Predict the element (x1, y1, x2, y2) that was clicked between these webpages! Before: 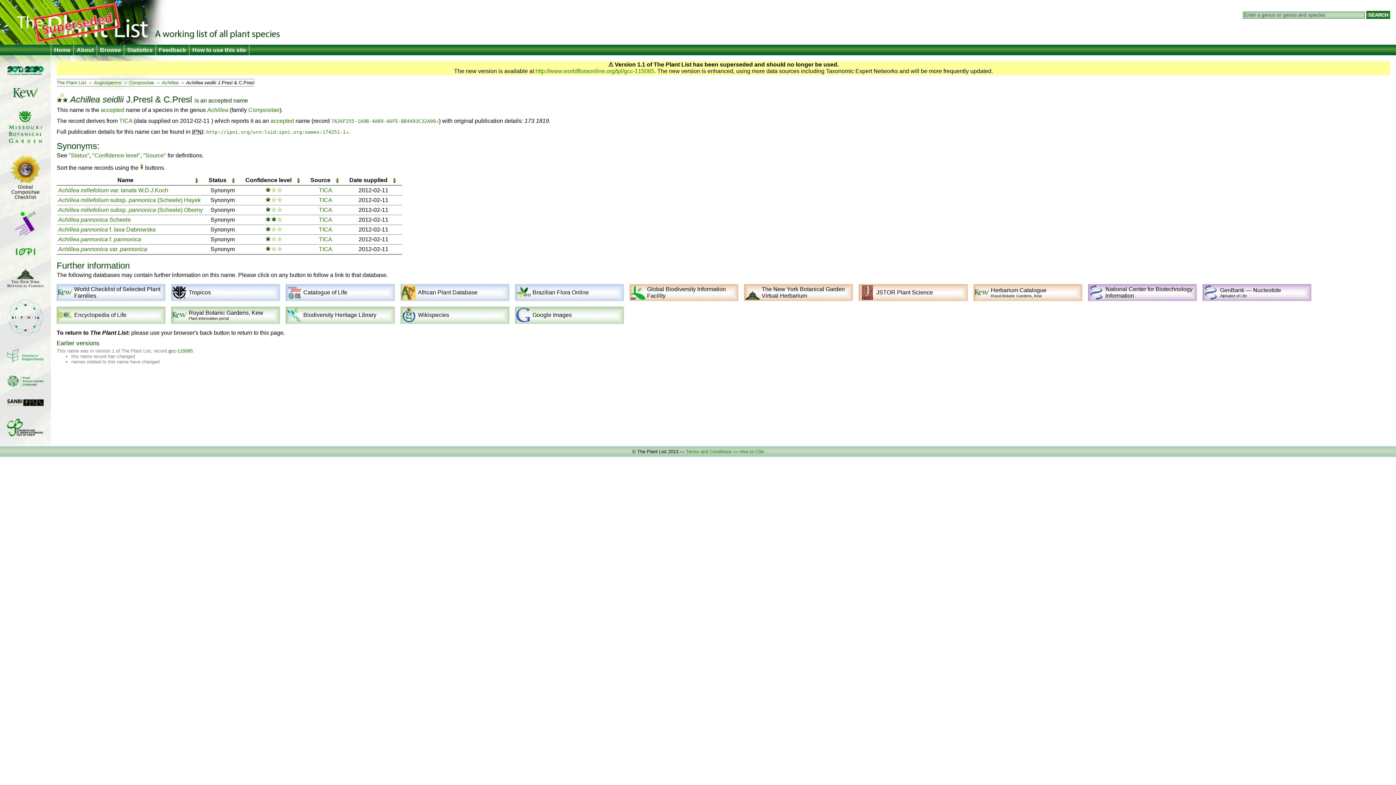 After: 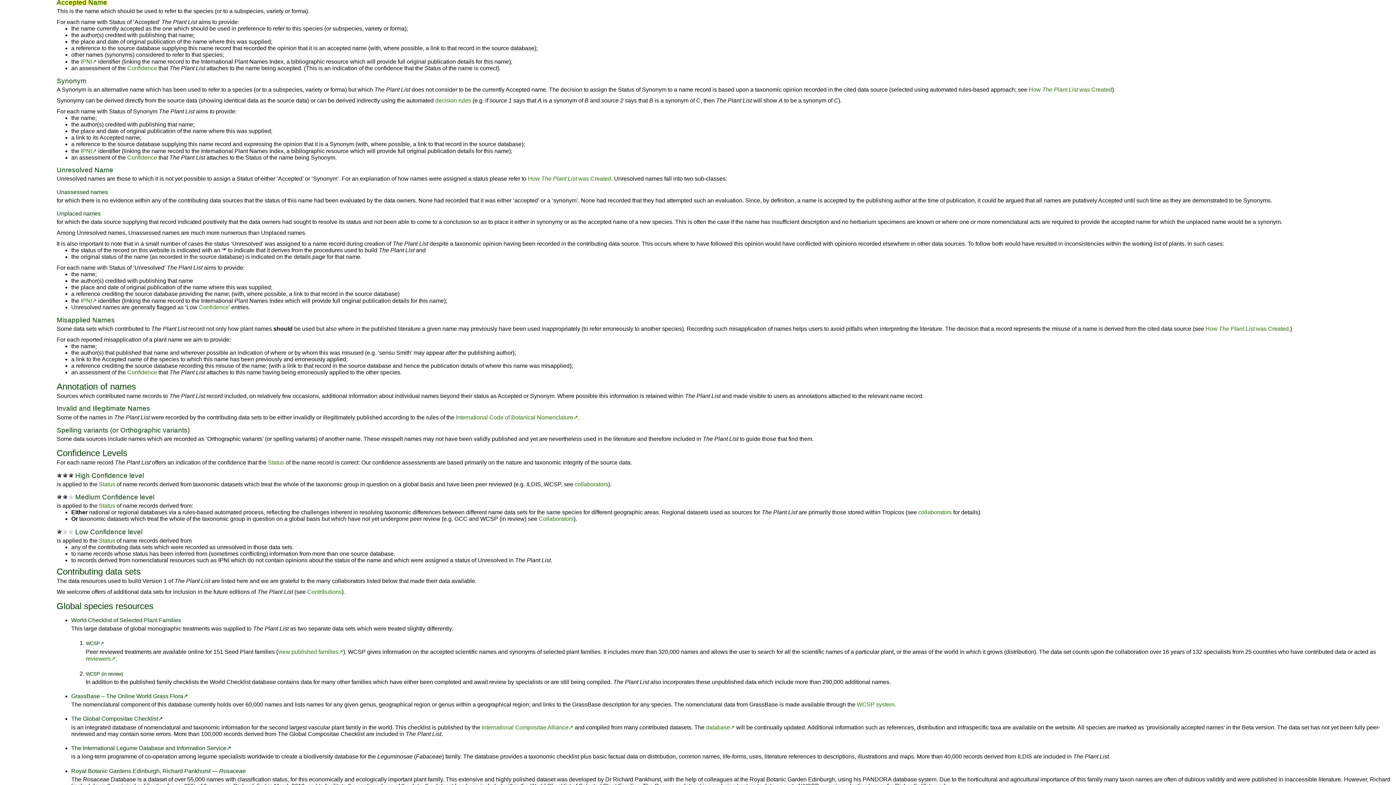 Action: bbox: (100, 106, 124, 113) label: accepted